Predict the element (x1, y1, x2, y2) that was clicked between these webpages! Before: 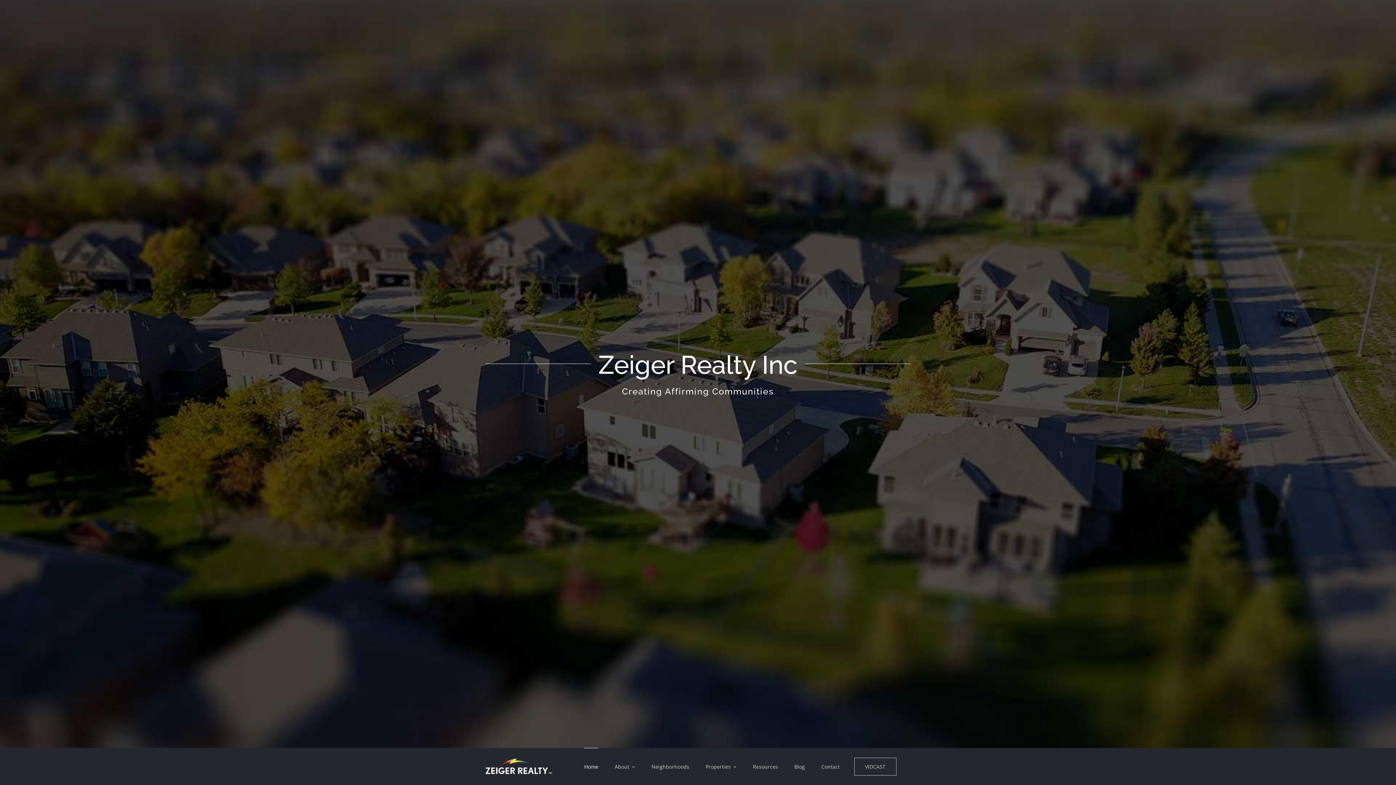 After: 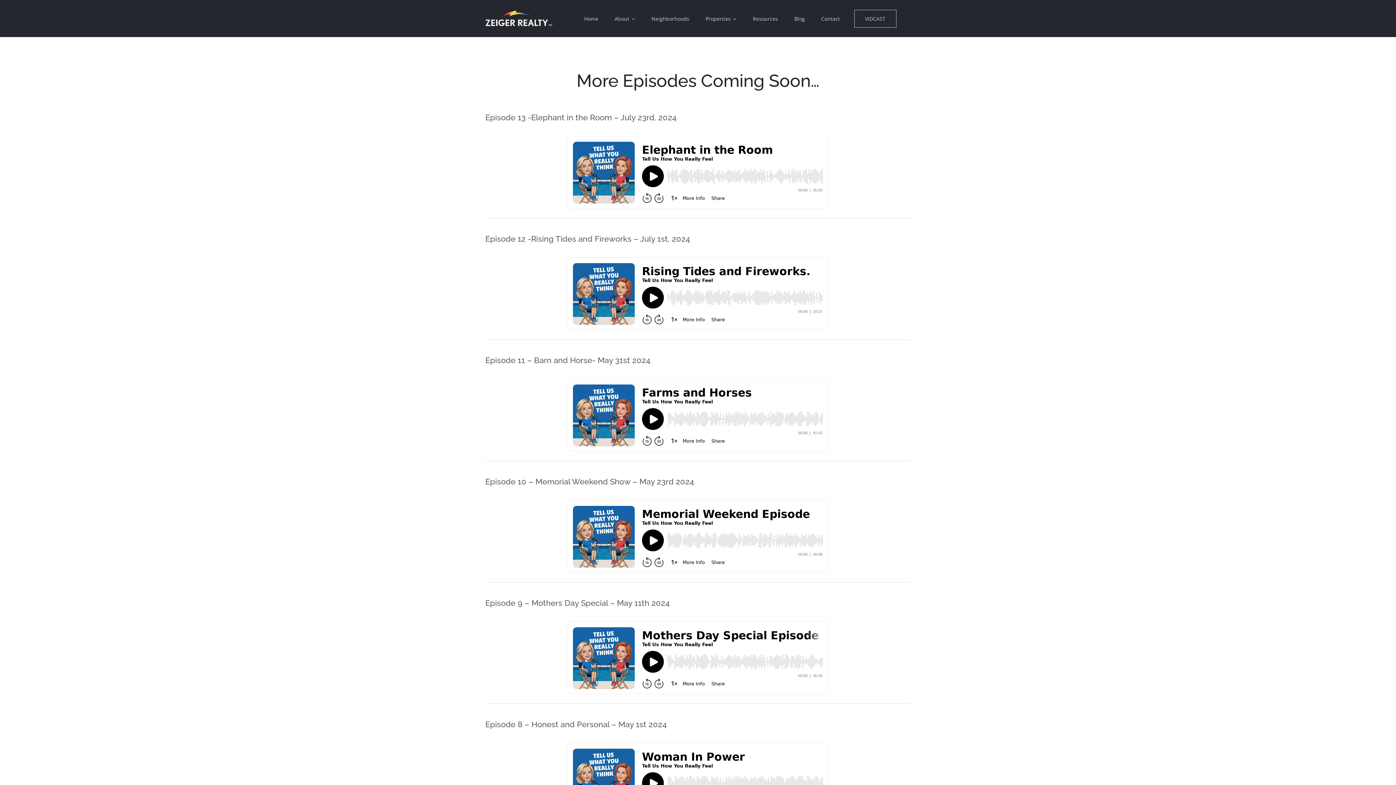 Action: label: VIDCAST bbox: (854, 758, 896, 775)